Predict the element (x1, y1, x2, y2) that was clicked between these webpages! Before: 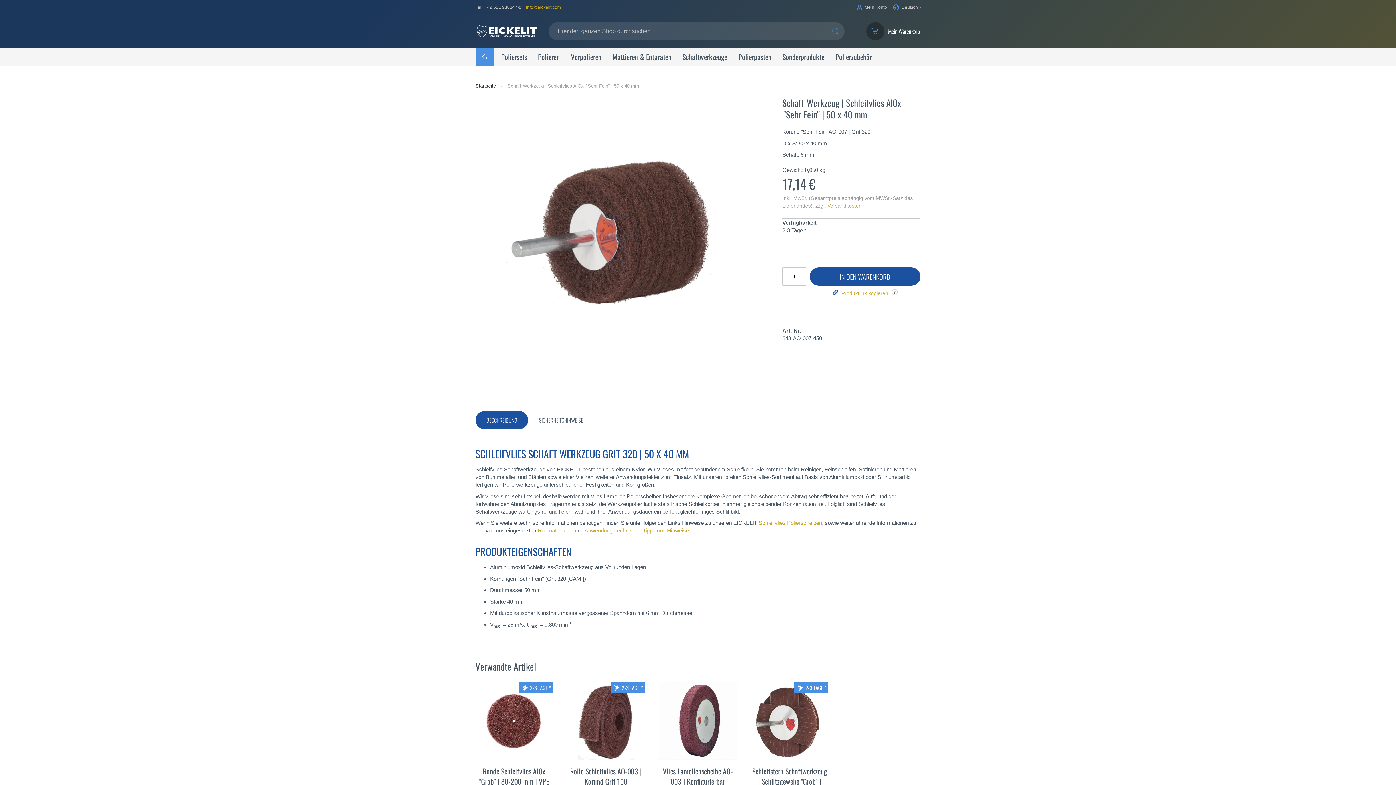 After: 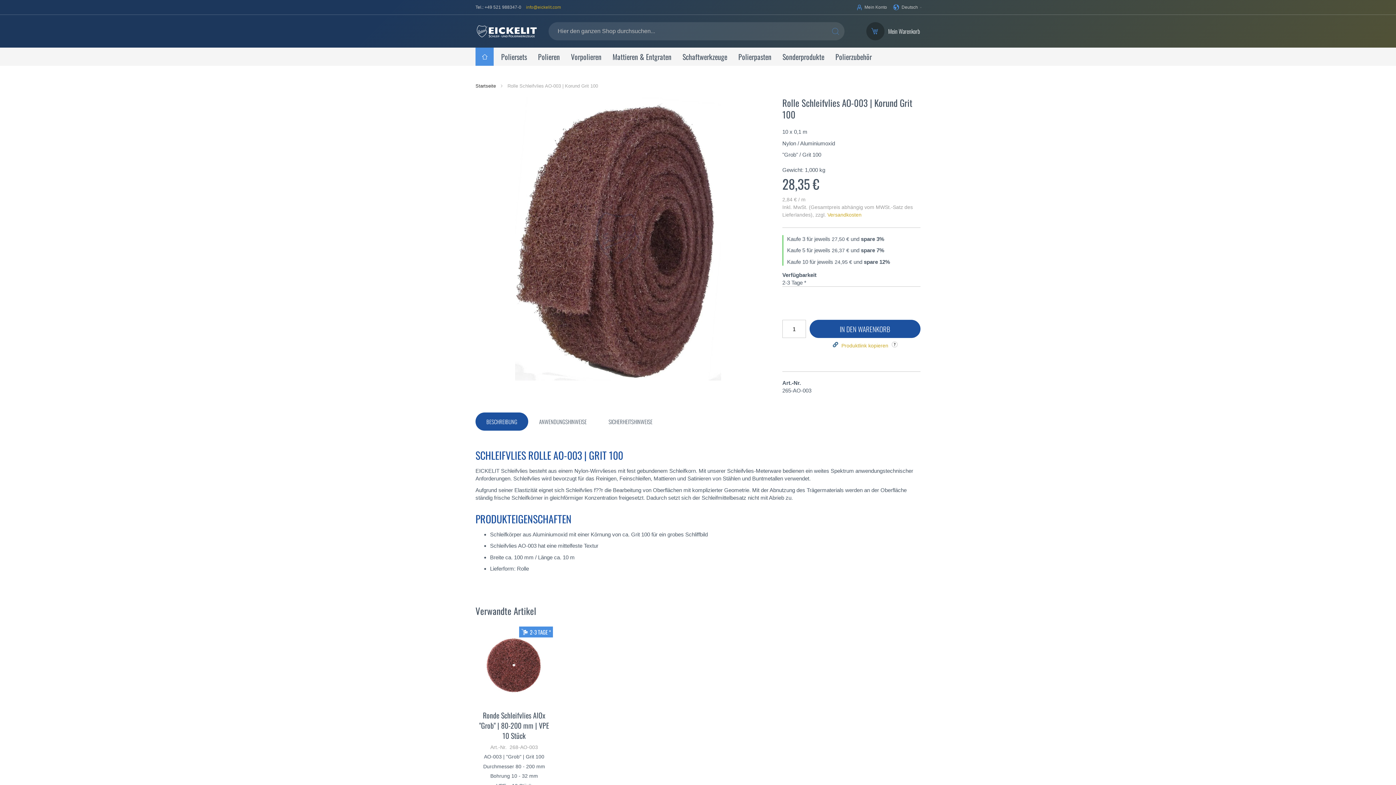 Action: bbox: (567, 682, 644, 761)